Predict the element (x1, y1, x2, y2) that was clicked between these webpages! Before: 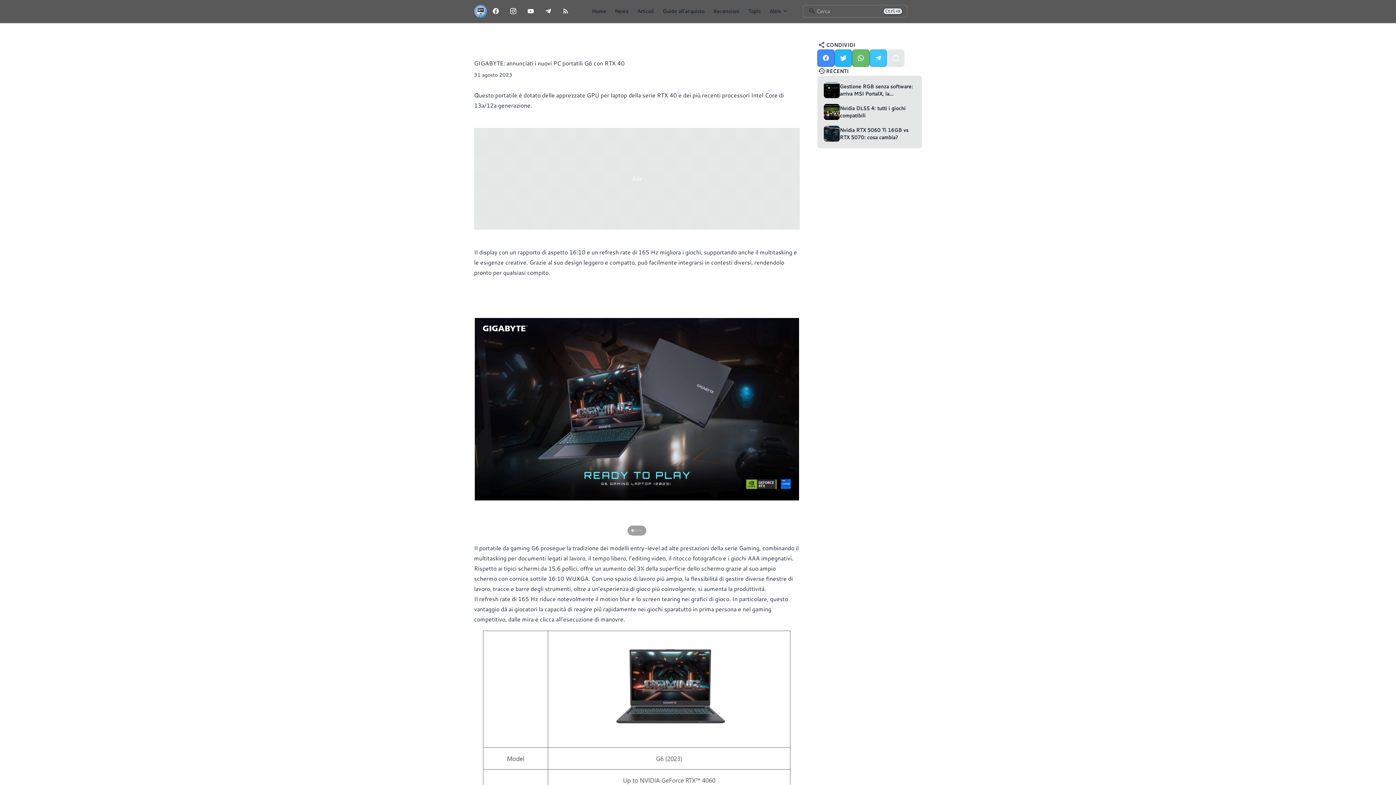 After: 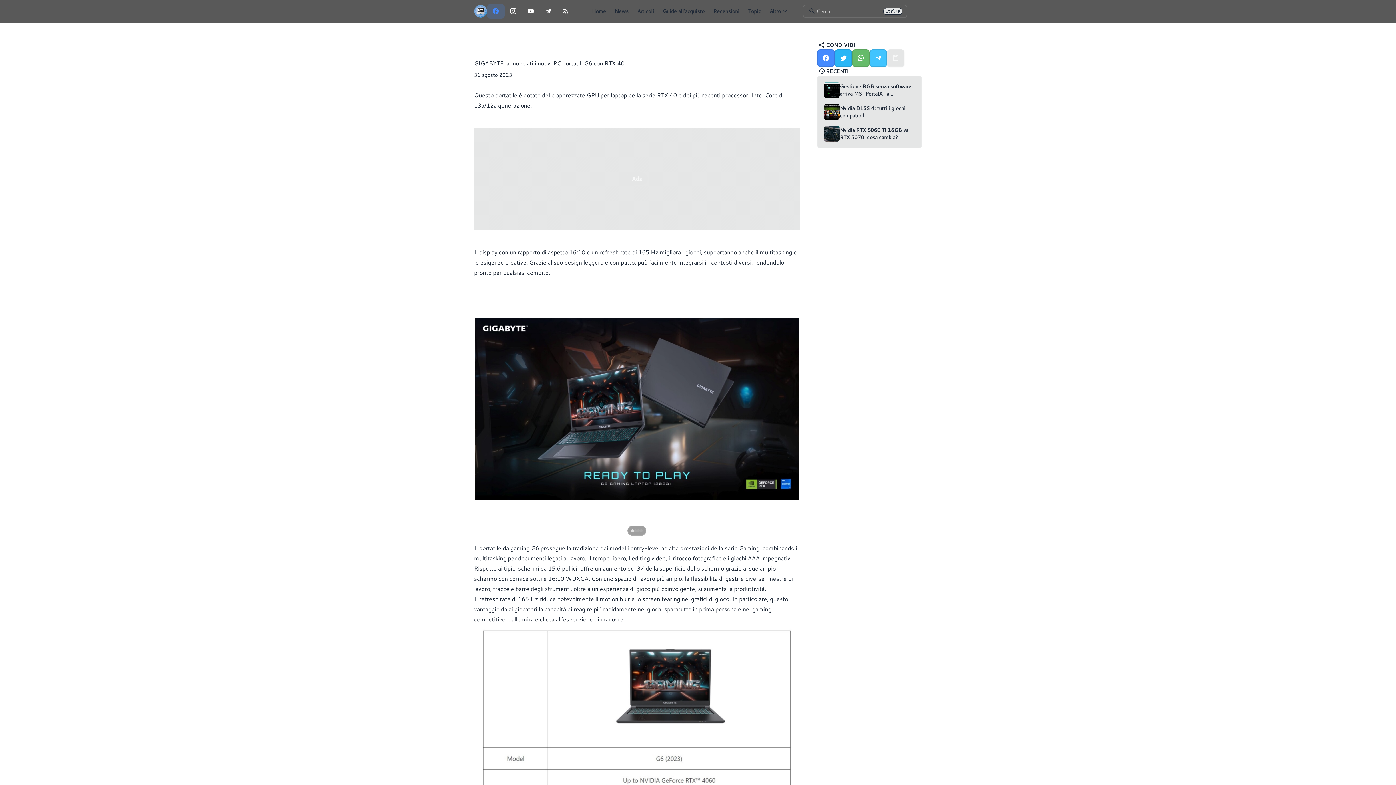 Action: label: Facebook • 650 bbox: (487, 4, 504, 18)